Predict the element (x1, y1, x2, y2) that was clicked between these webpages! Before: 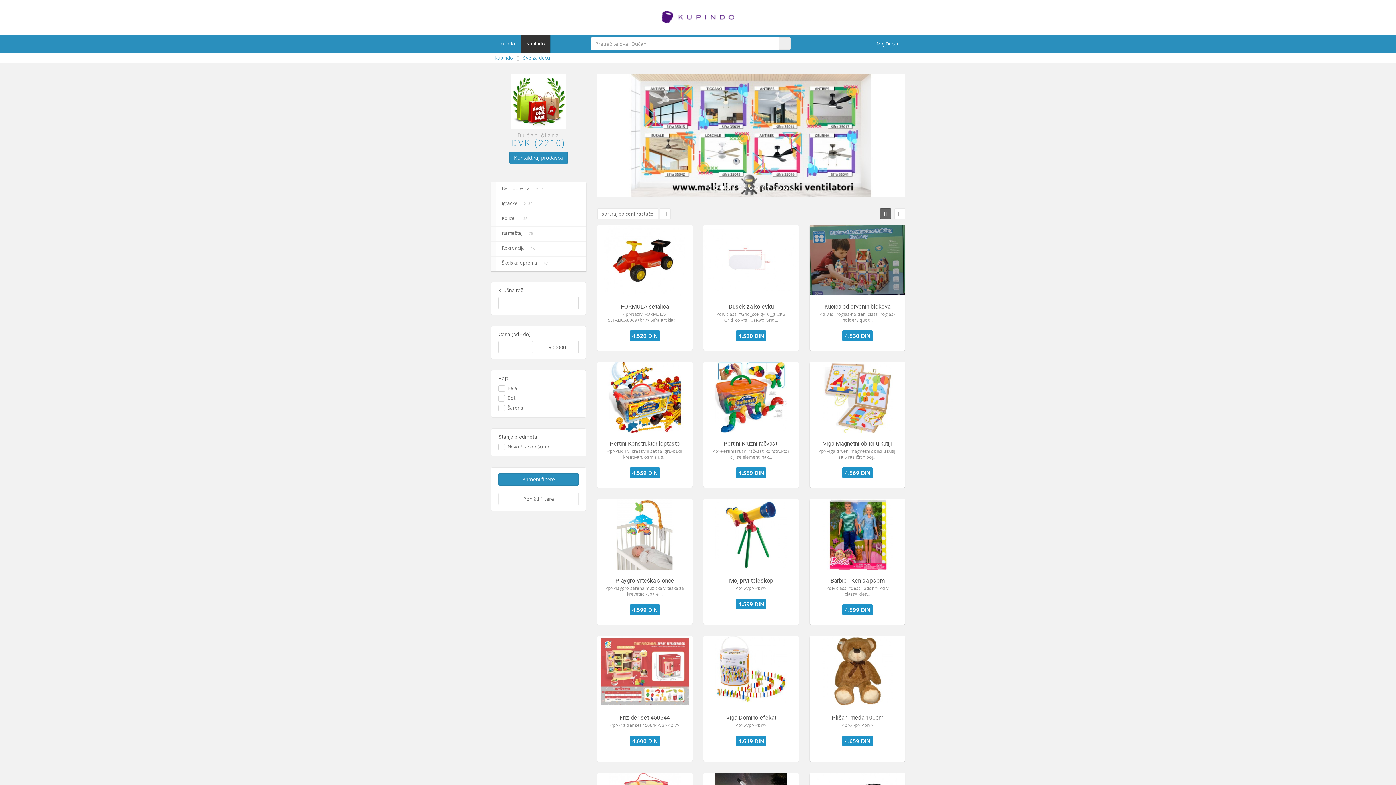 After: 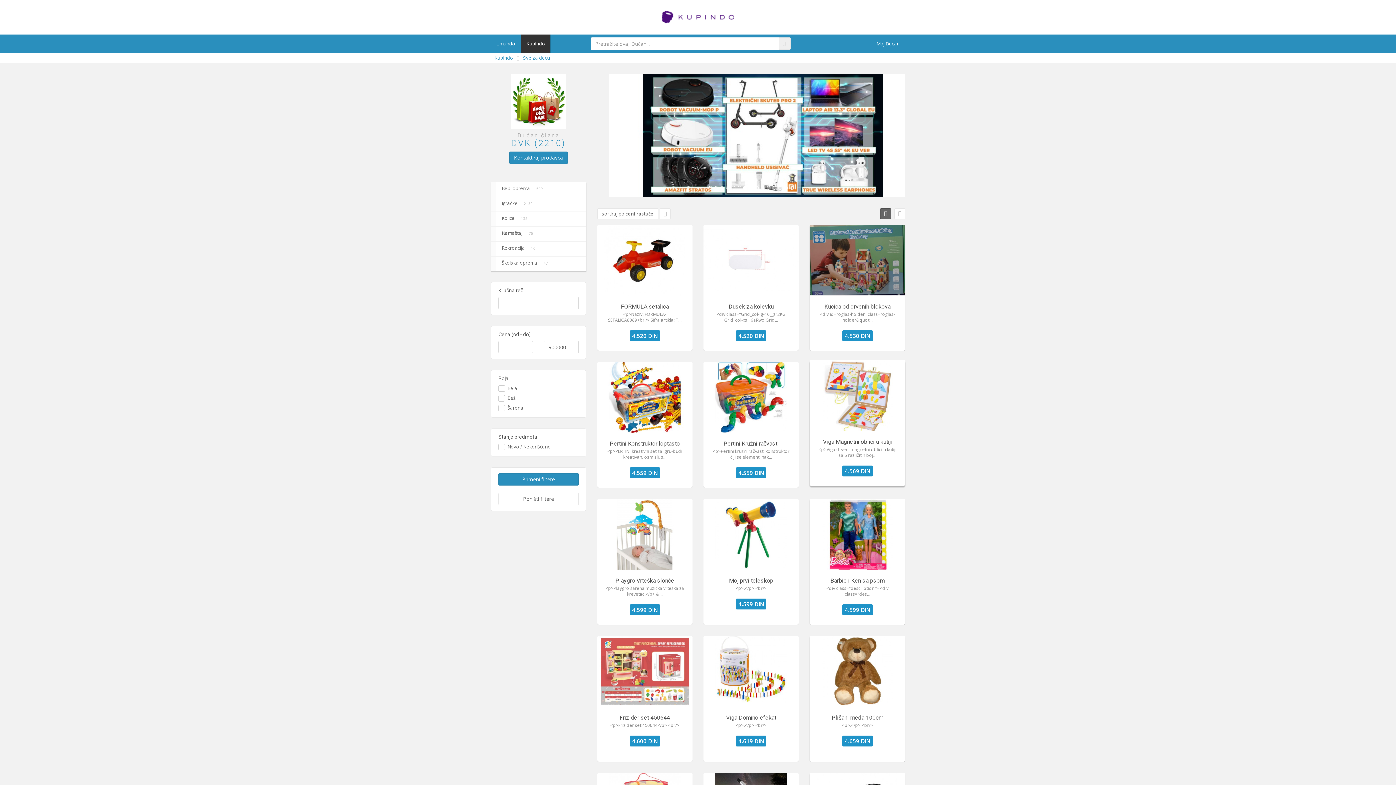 Action: bbox: (804, 361, 910, 488) label: Viga Magnetni oblici u kutiji

<p>Viga drveni magnetni oblici u kutiji sa 5 različitih boj...

4.569 DIN